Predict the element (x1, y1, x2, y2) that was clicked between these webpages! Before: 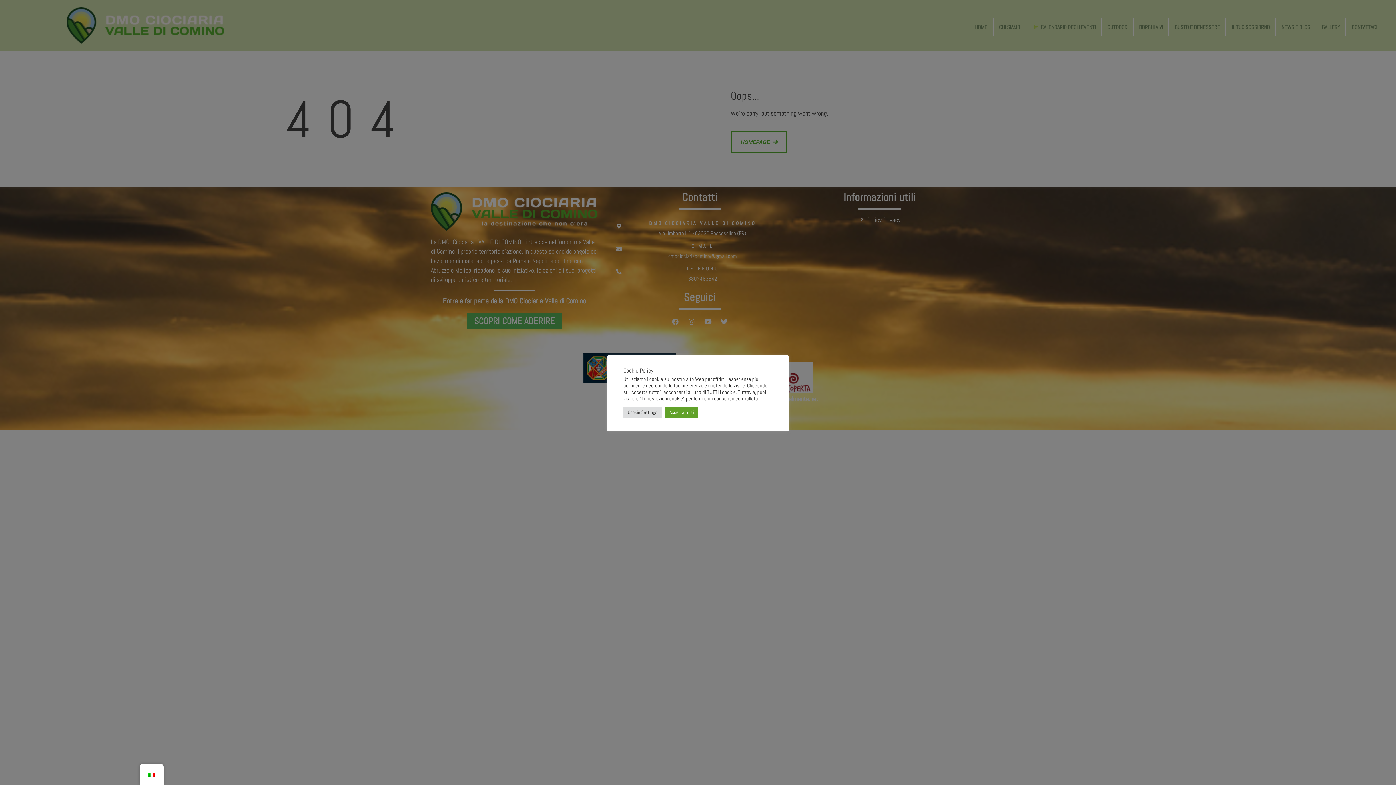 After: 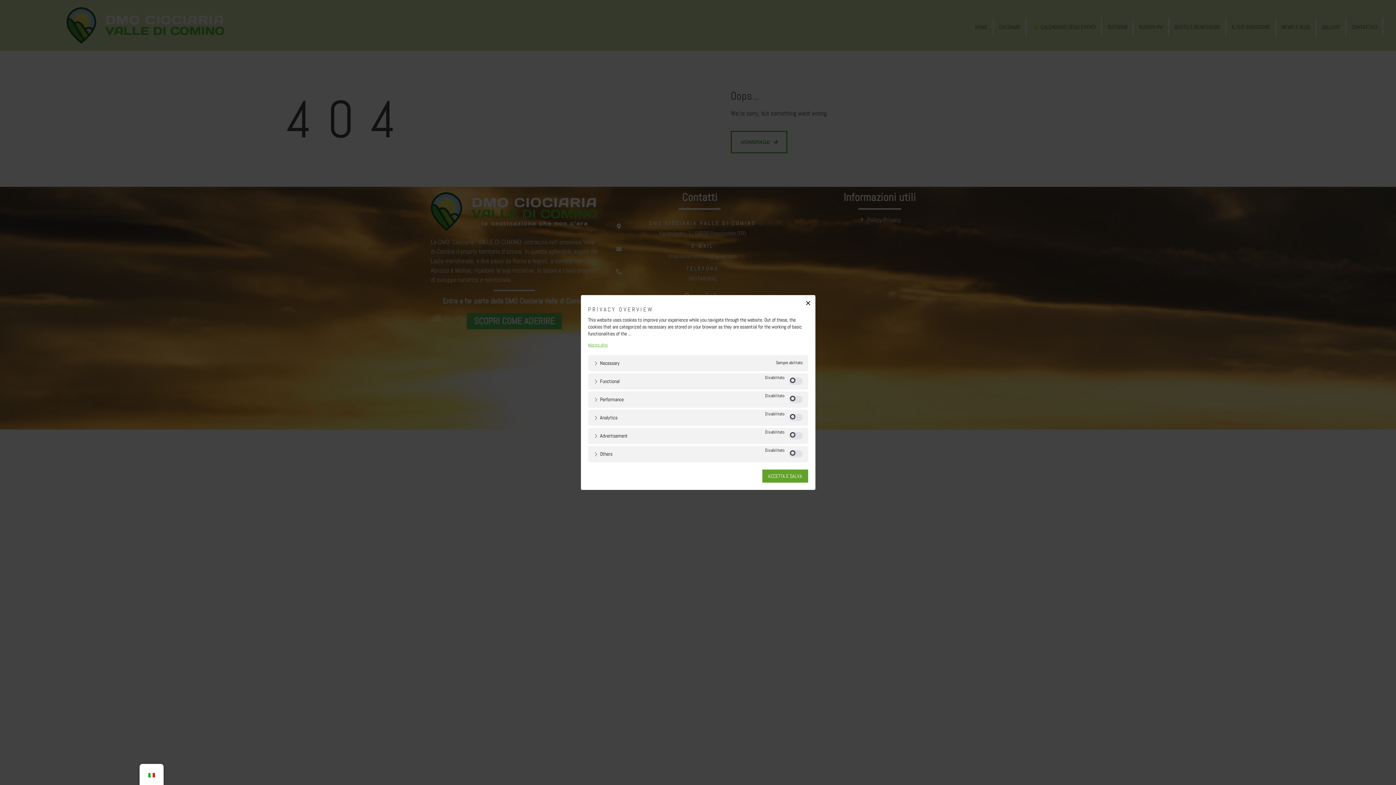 Action: label: Cookie Settings bbox: (623, 406, 661, 418)